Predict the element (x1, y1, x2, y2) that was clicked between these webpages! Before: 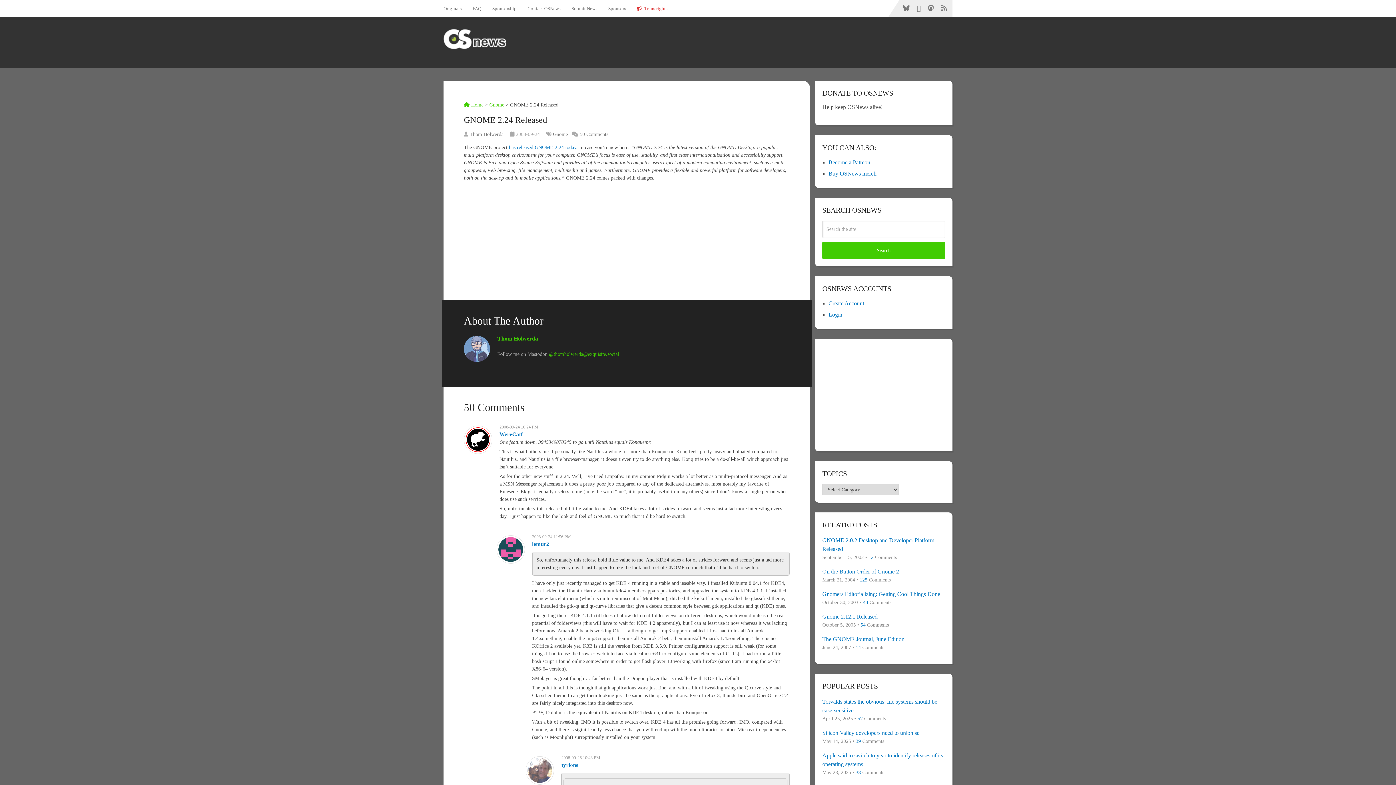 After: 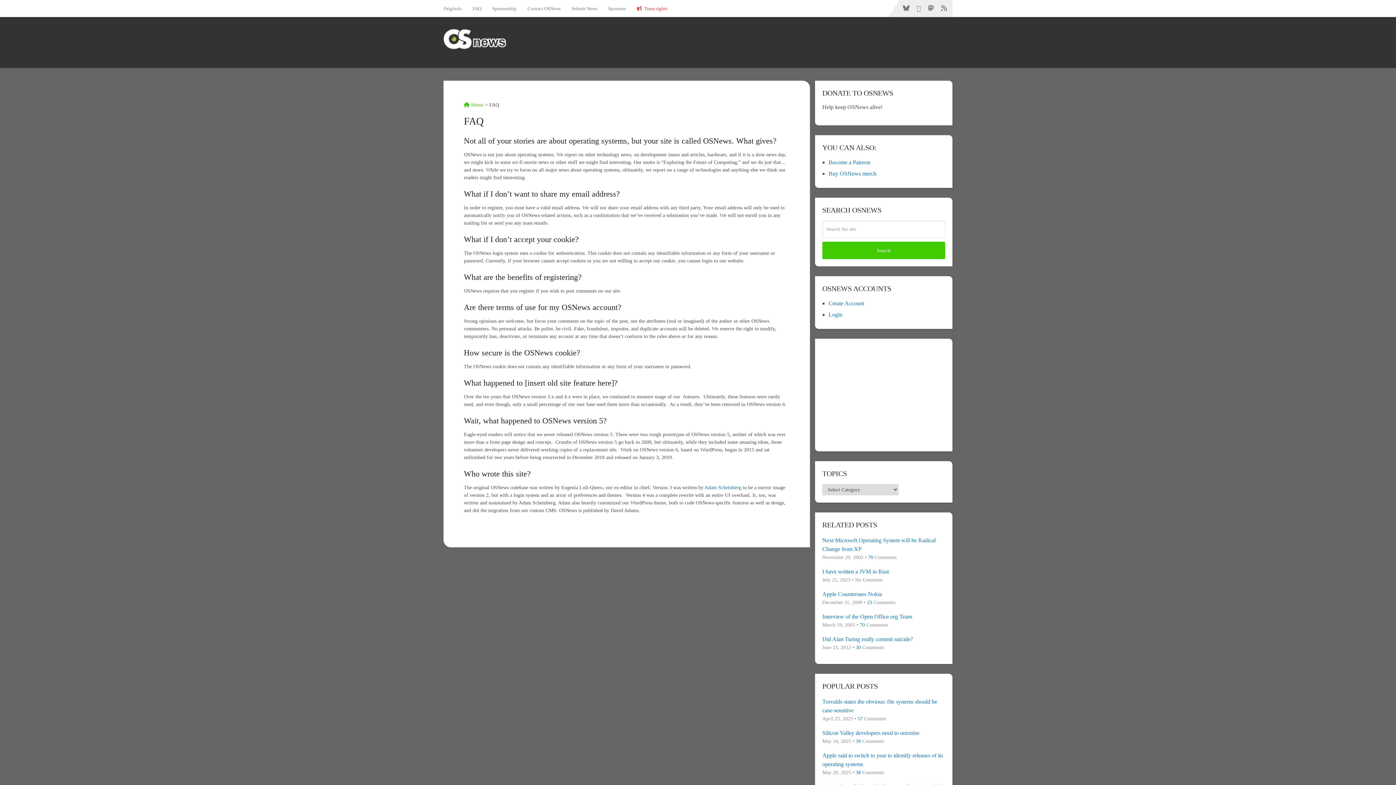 Action: bbox: (467, 0, 486, 16) label: FAQ